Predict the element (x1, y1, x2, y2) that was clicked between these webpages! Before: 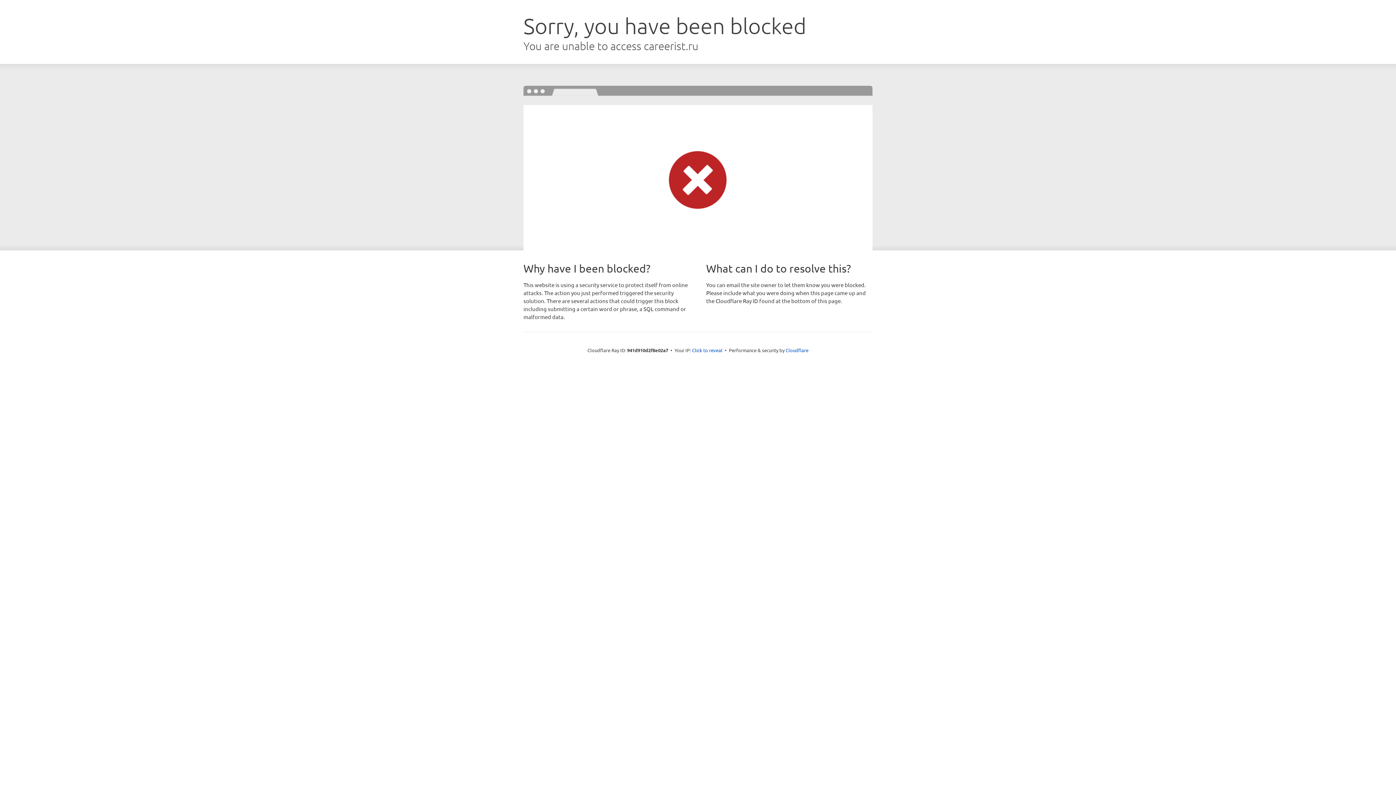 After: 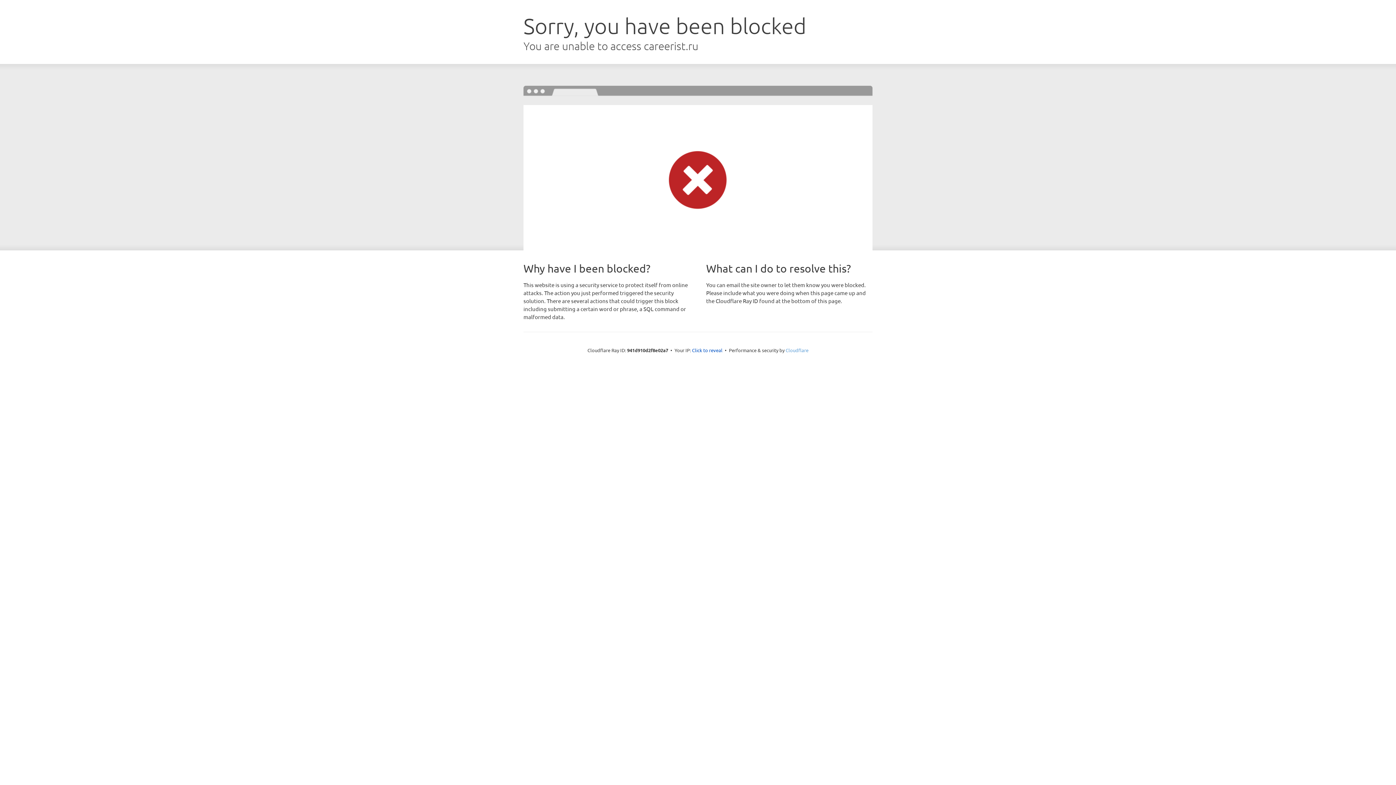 Action: bbox: (785, 347, 808, 353) label: Cloudflare